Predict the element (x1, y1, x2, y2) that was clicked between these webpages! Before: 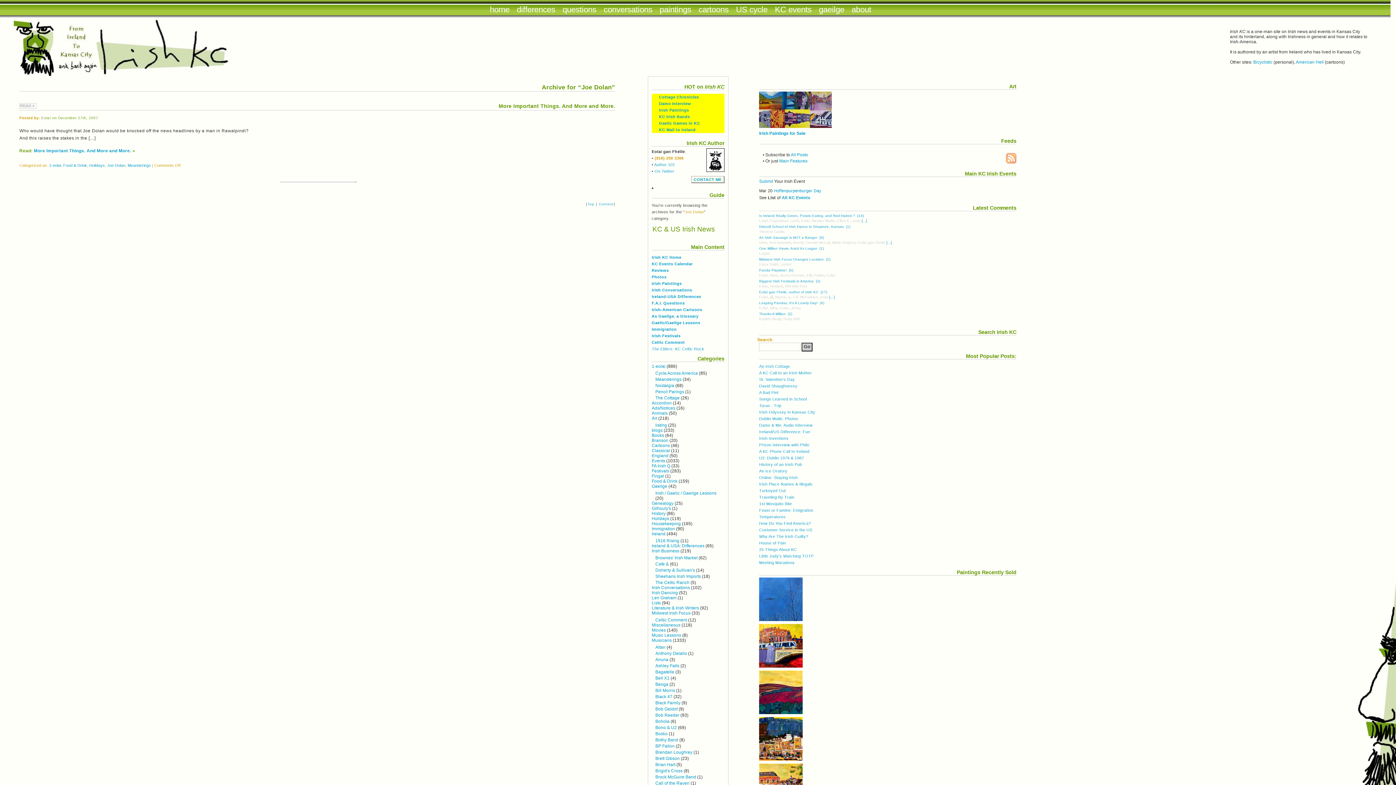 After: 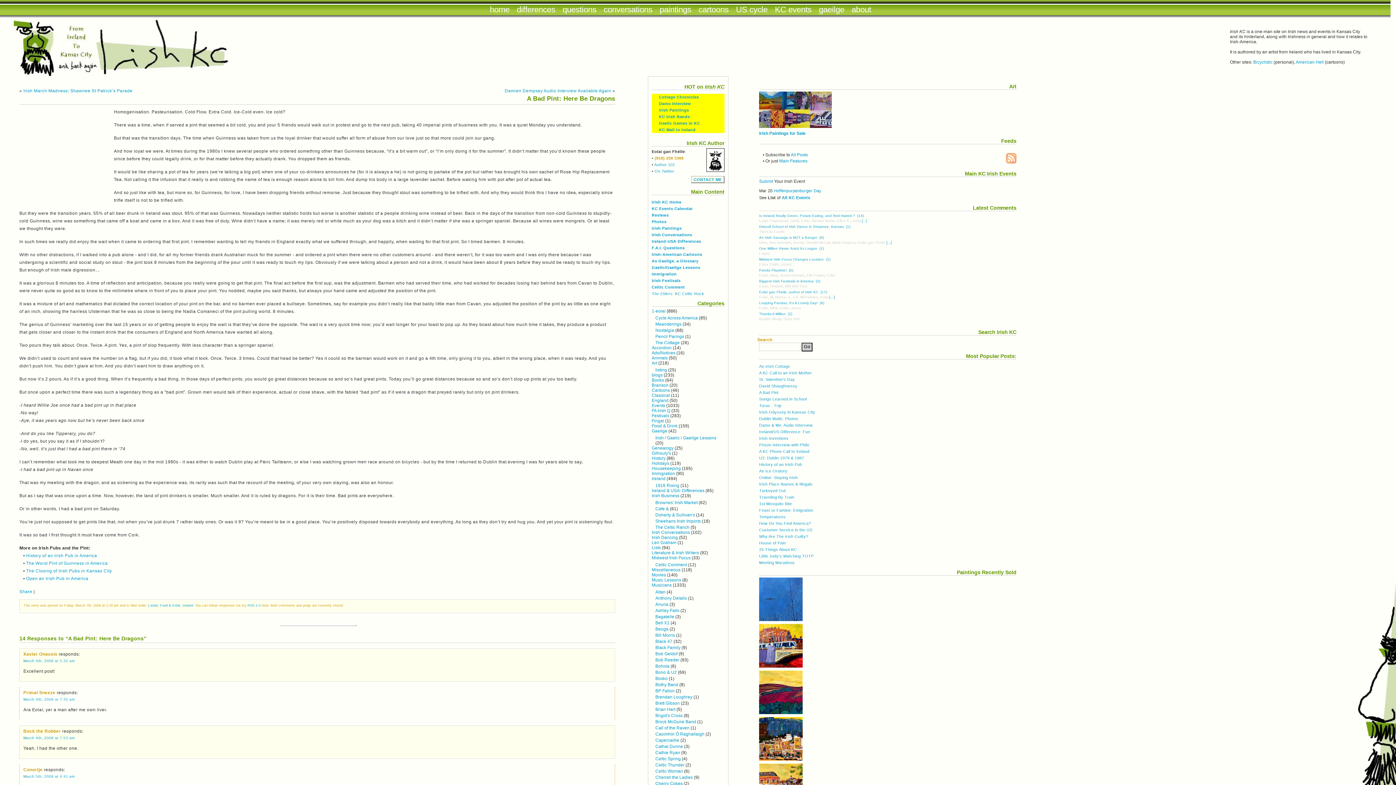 Action: label: A Bad Pint bbox: (759, 390, 778, 394)